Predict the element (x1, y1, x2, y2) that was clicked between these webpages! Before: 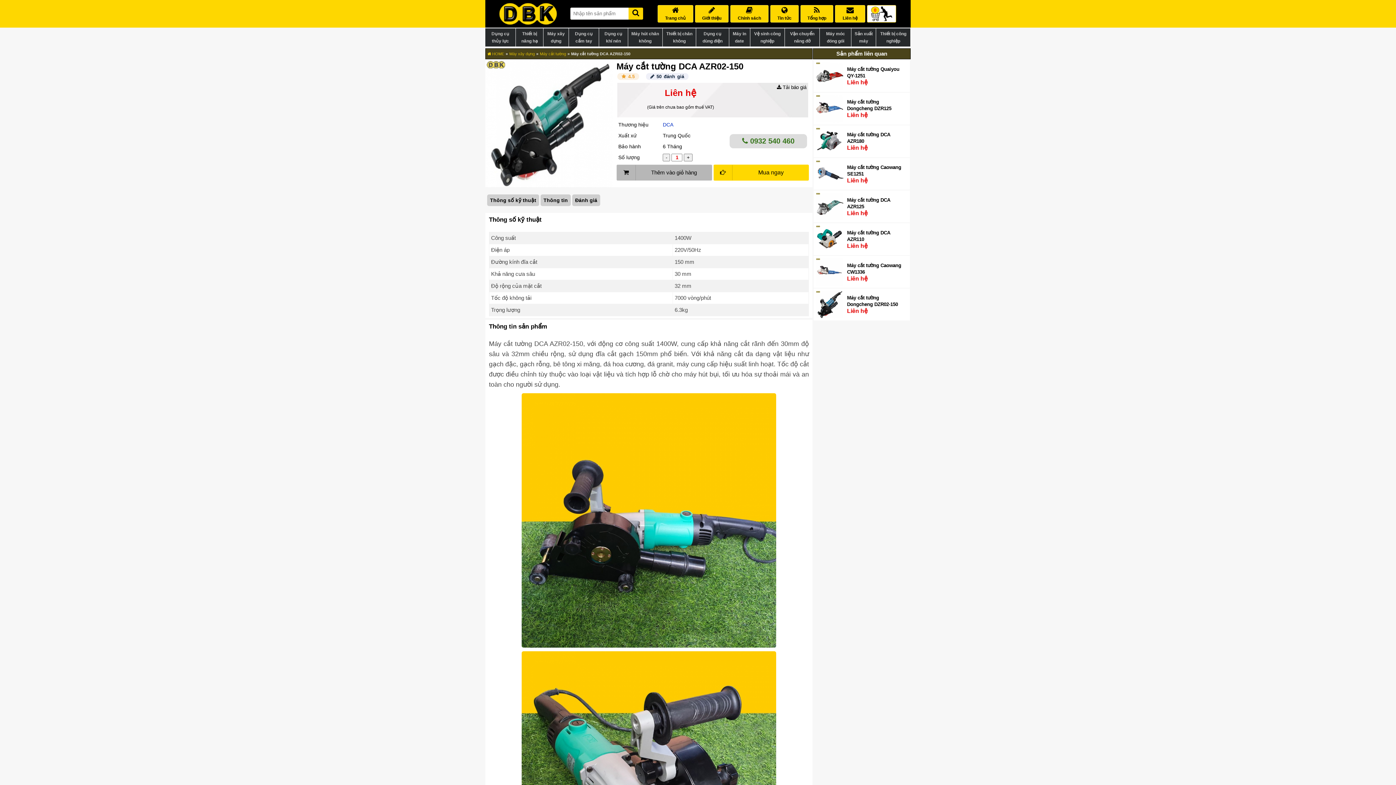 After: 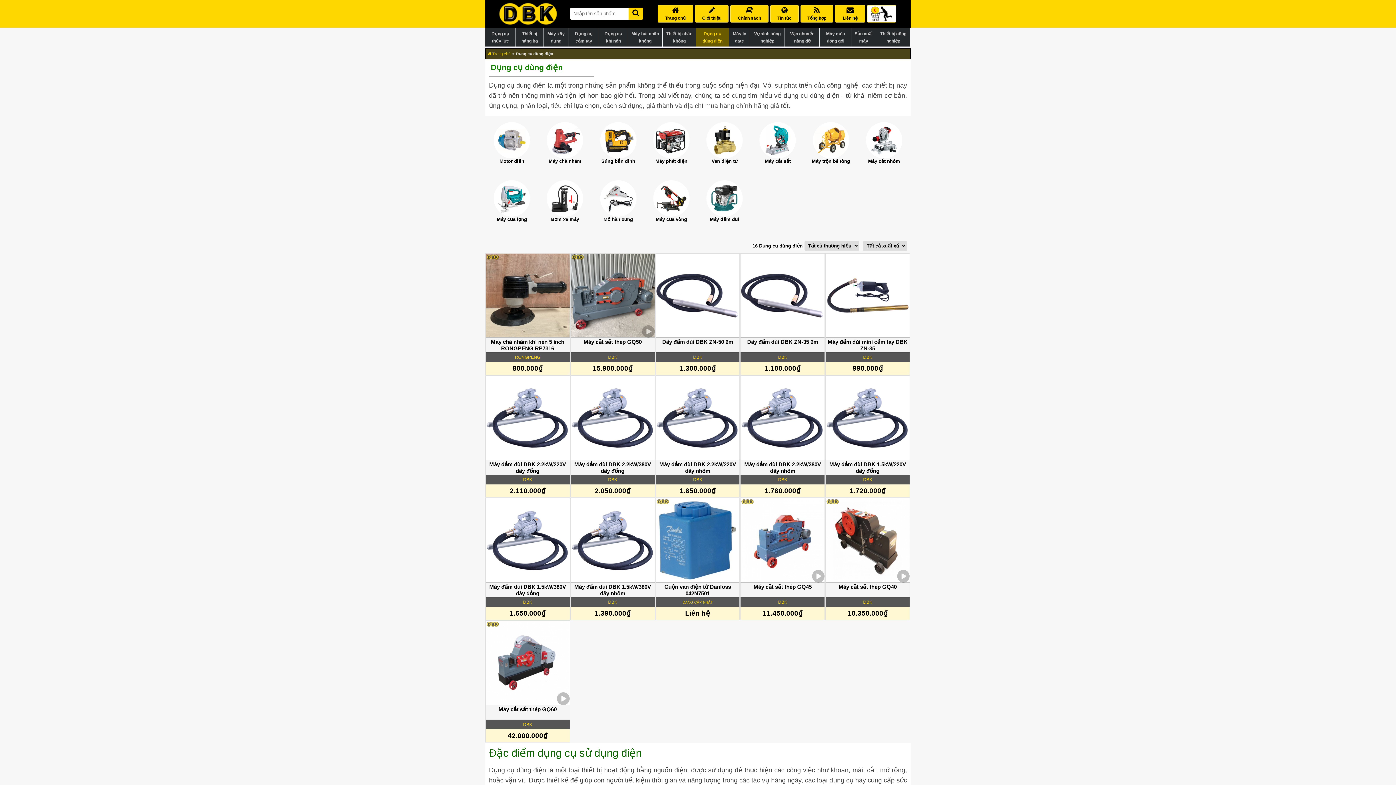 Action: bbox: (696, 28, 729, 46) label: Dụng cụ dùng điện